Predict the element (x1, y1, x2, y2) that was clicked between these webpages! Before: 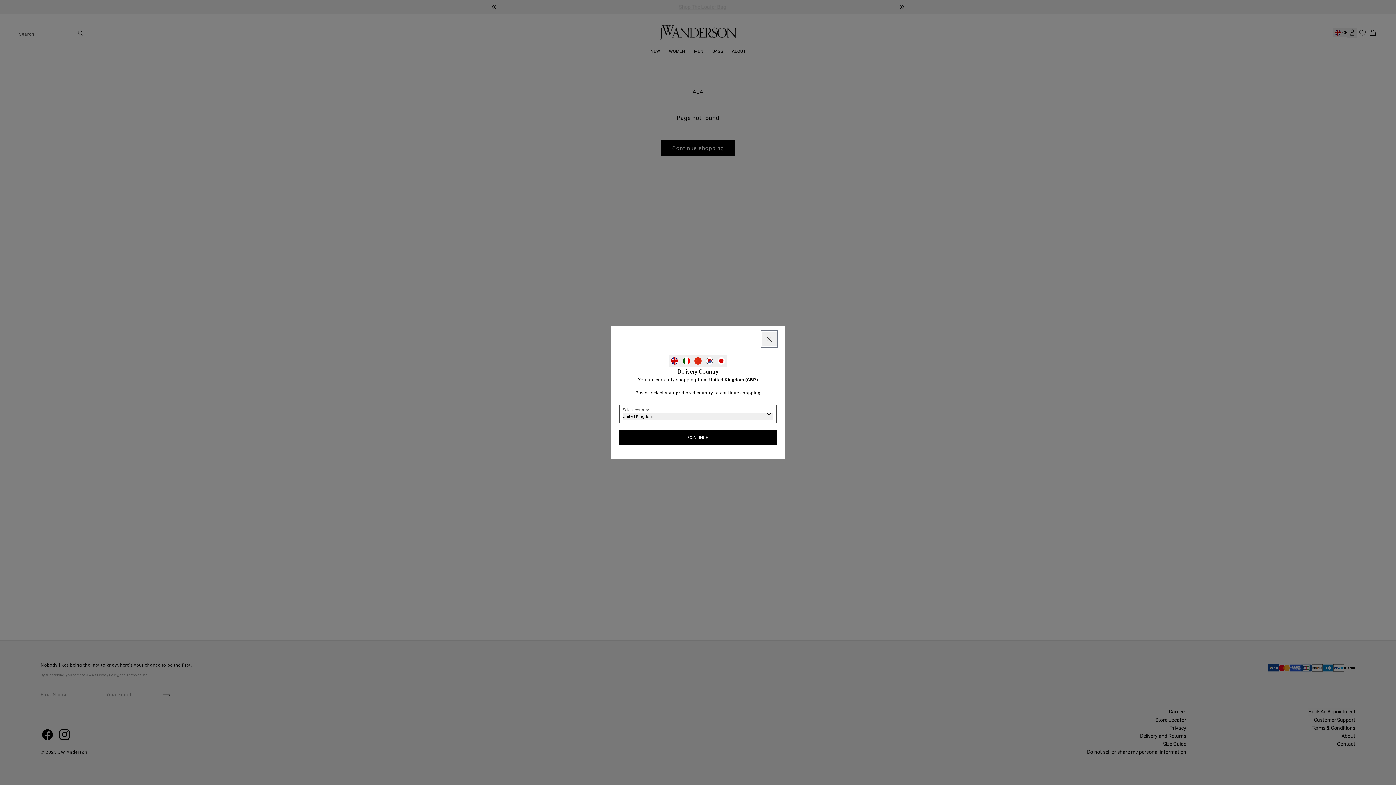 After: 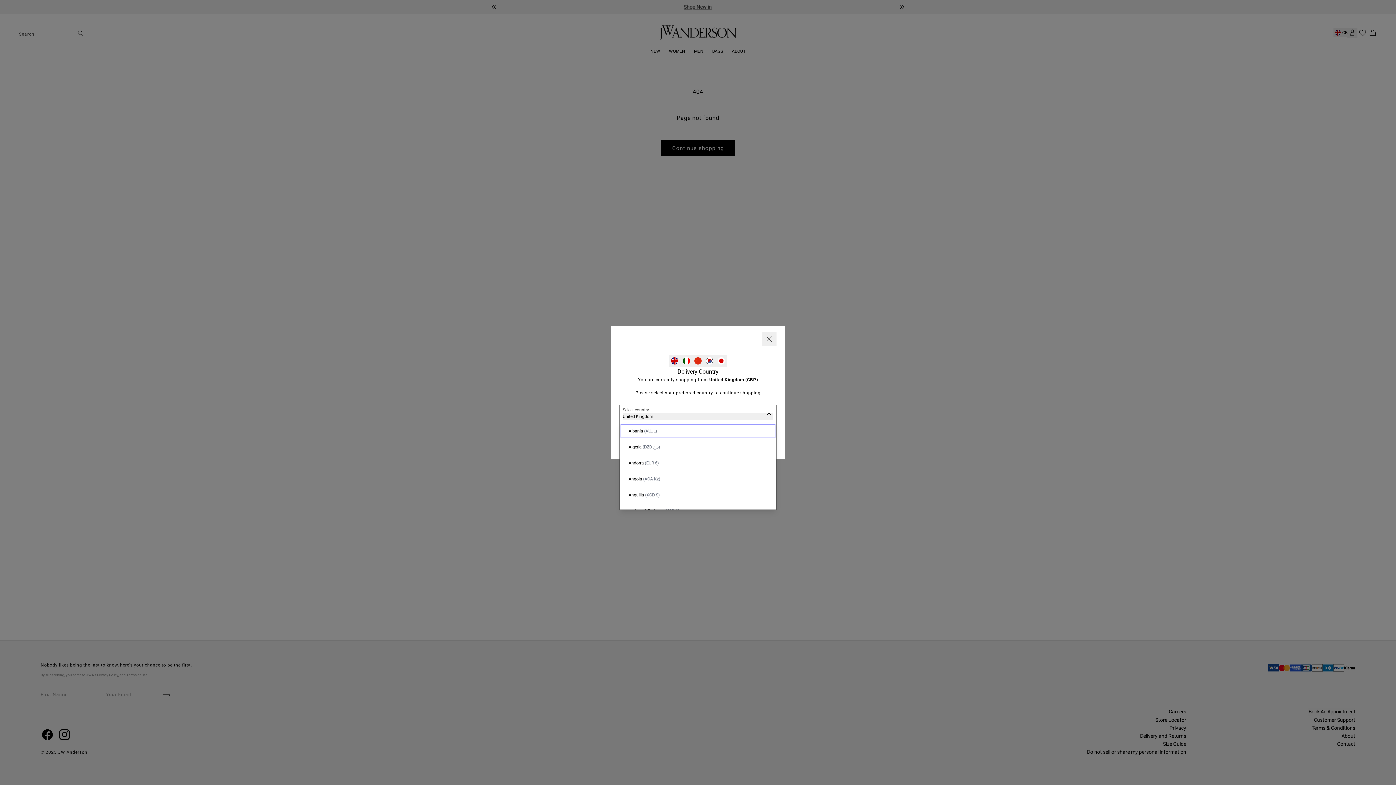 Action: bbox: (622, 413, 773, 419) label: United Kingdom